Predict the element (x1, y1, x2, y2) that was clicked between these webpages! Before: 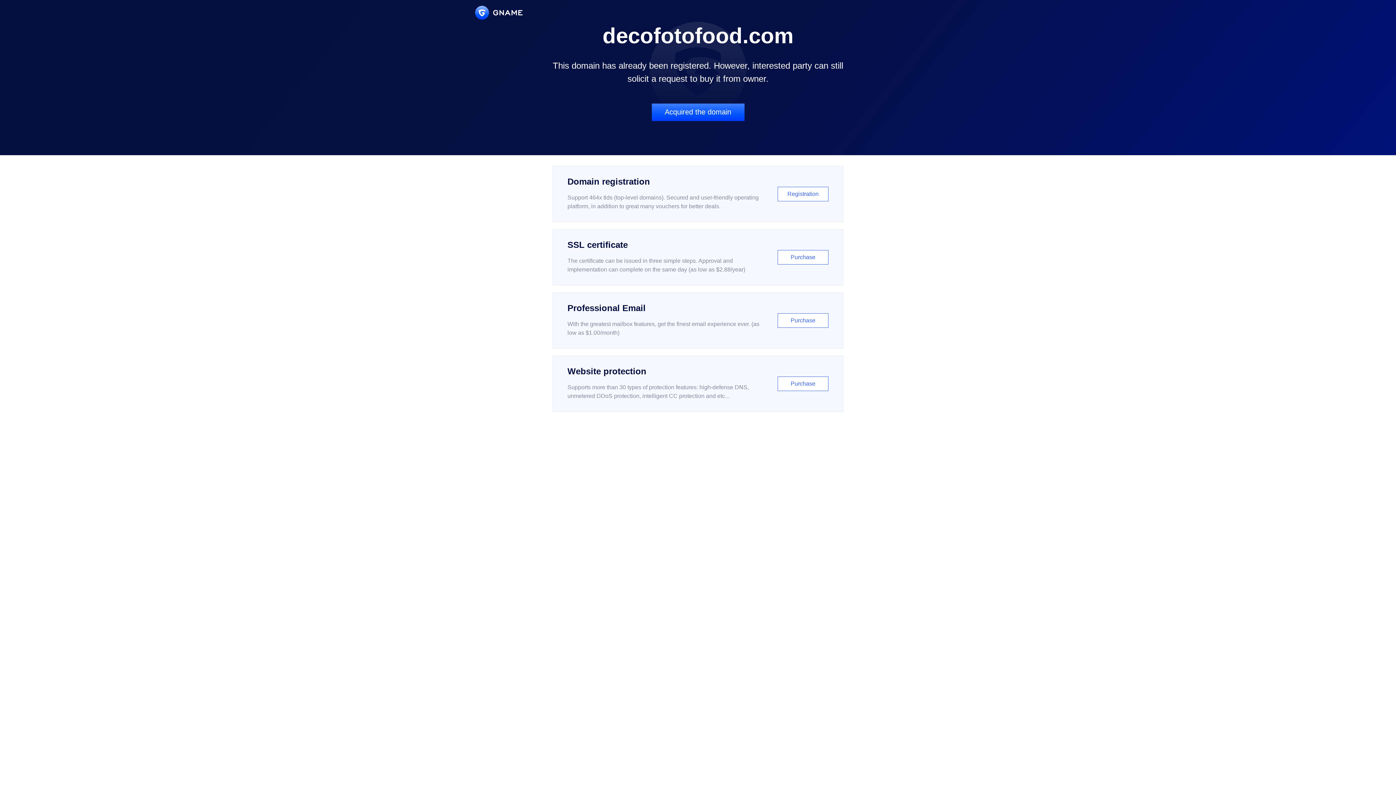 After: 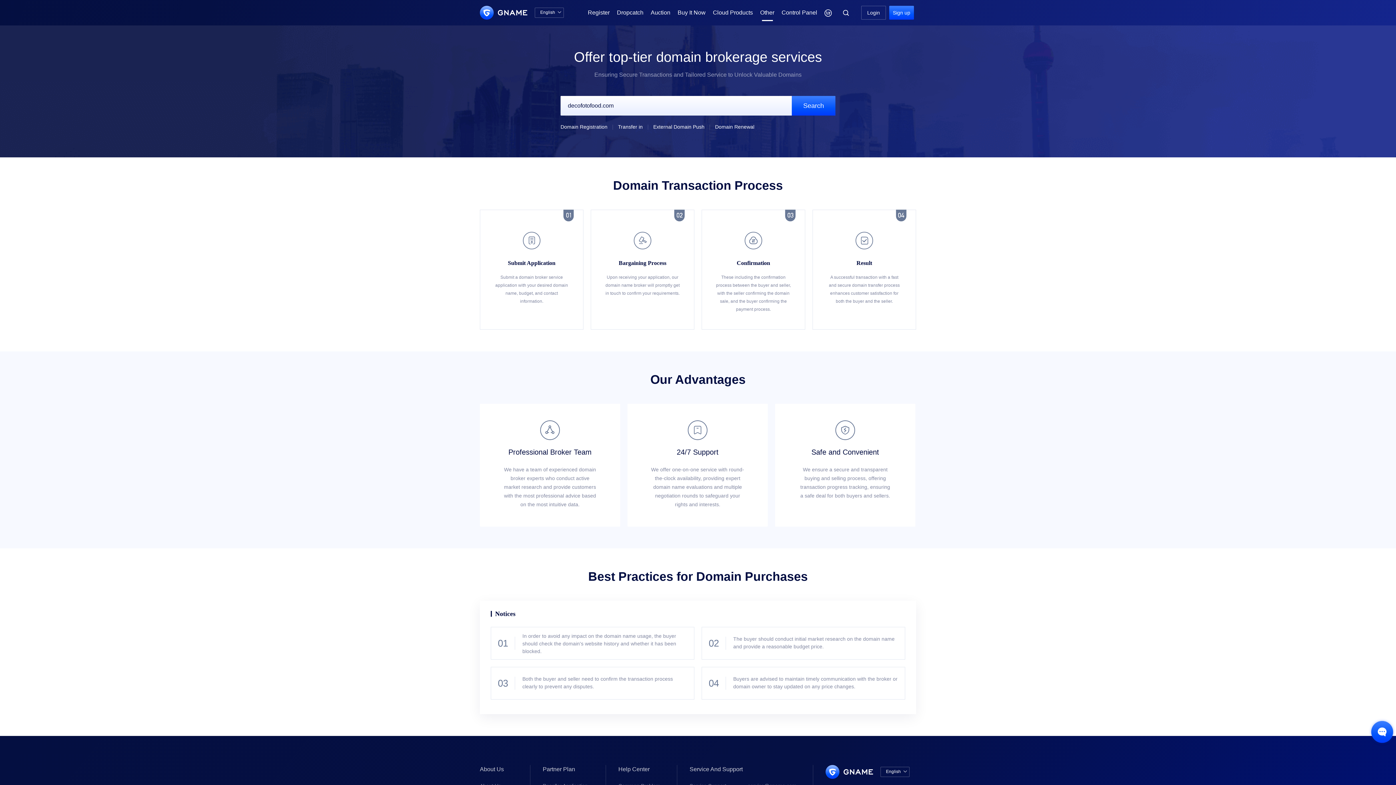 Action: bbox: (651, 103, 744, 121) label: Acquired the domain